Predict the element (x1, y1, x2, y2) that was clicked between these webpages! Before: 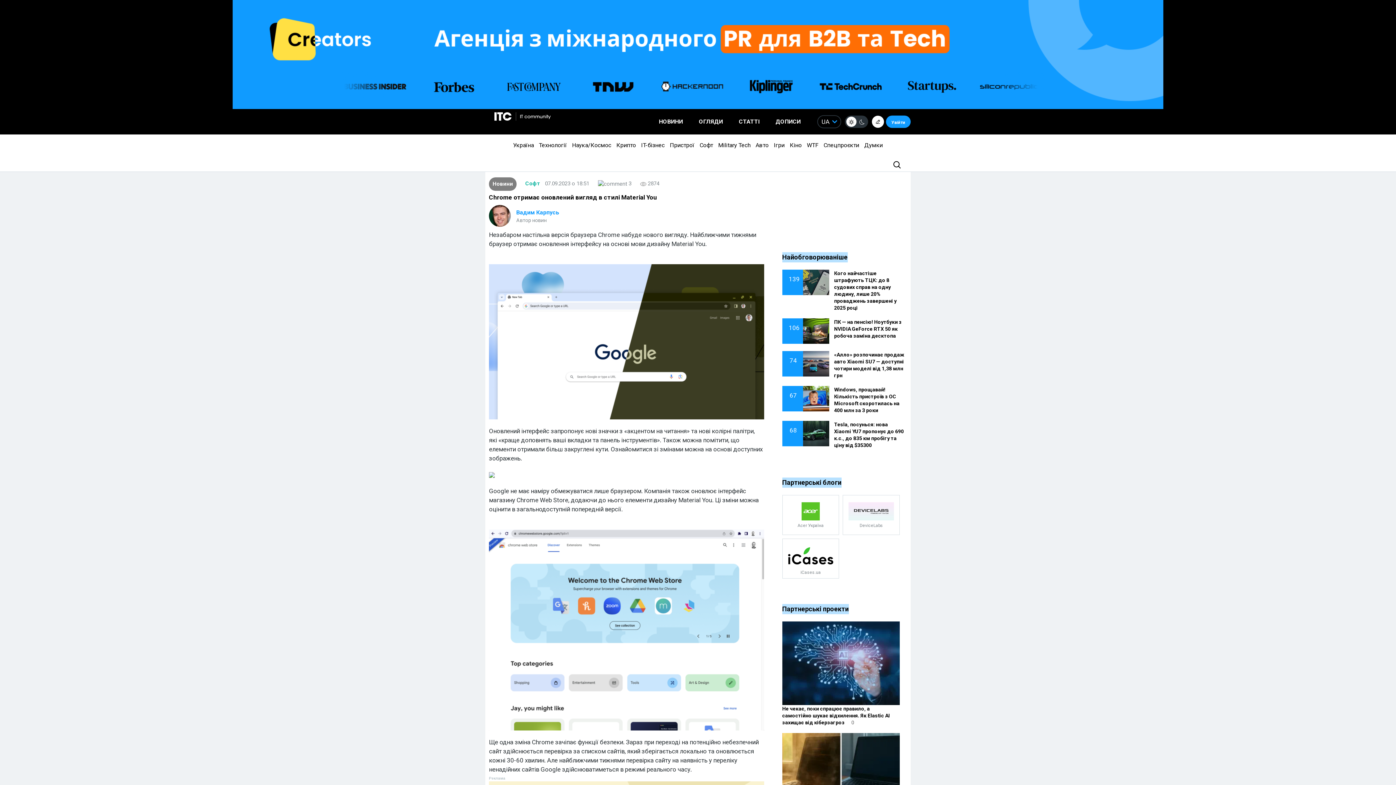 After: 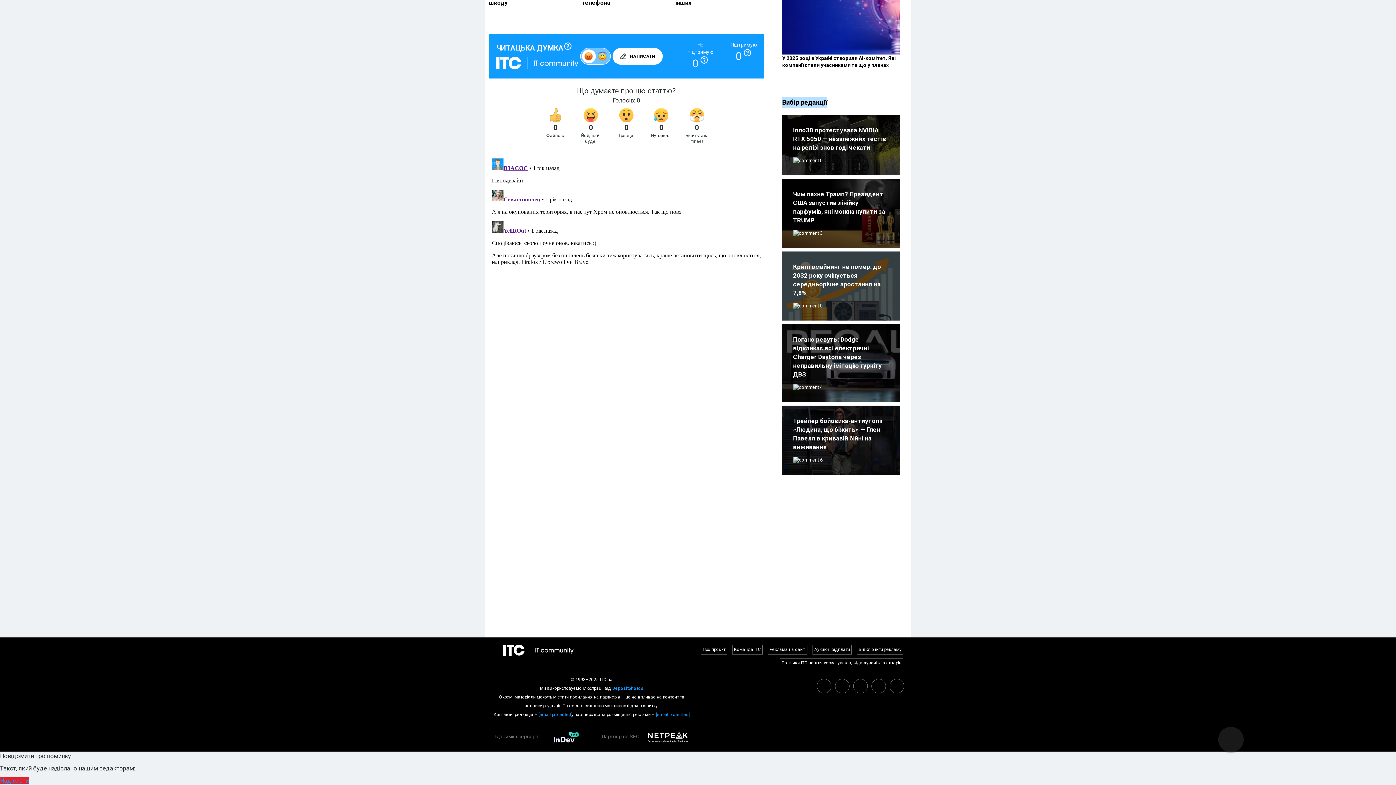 Action: bbox: (598, 180, 631, 188) label:  3